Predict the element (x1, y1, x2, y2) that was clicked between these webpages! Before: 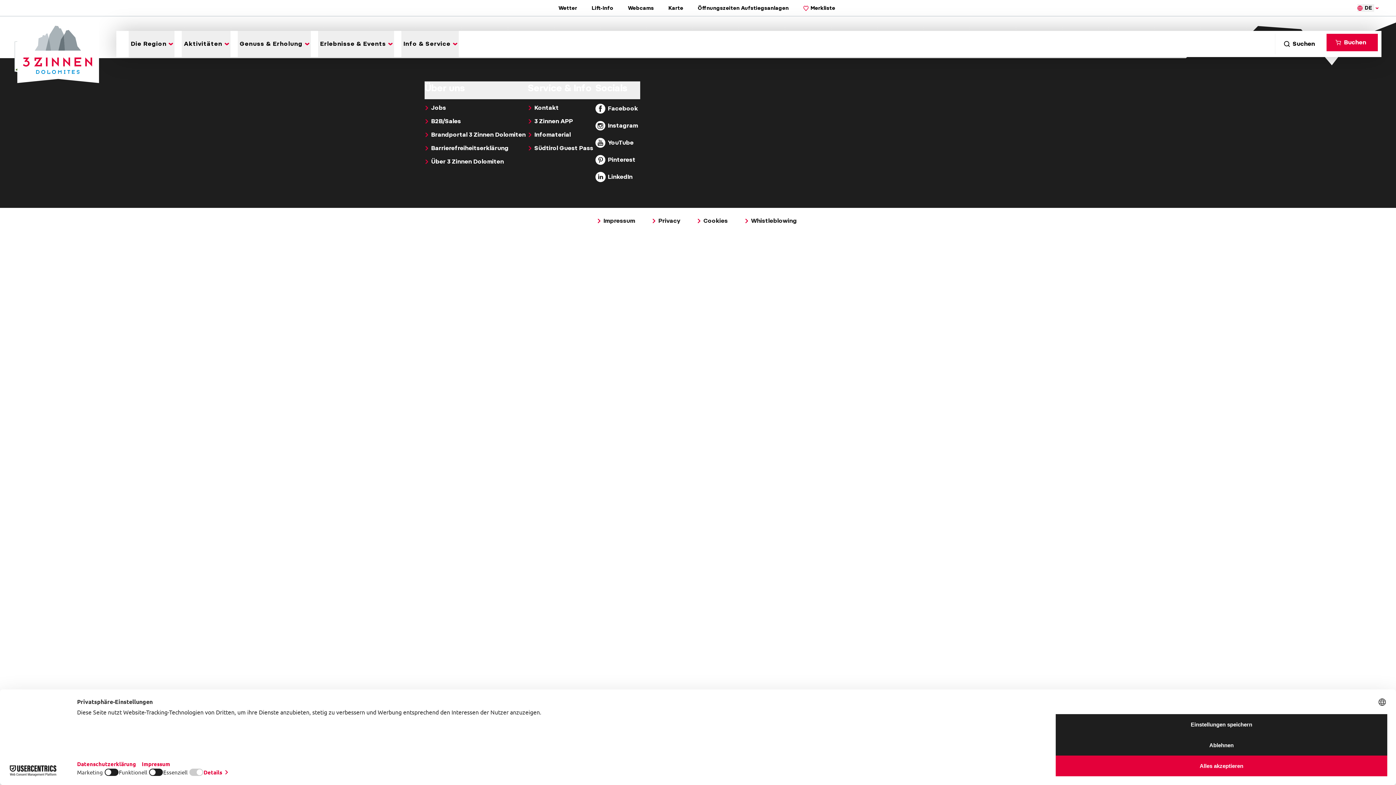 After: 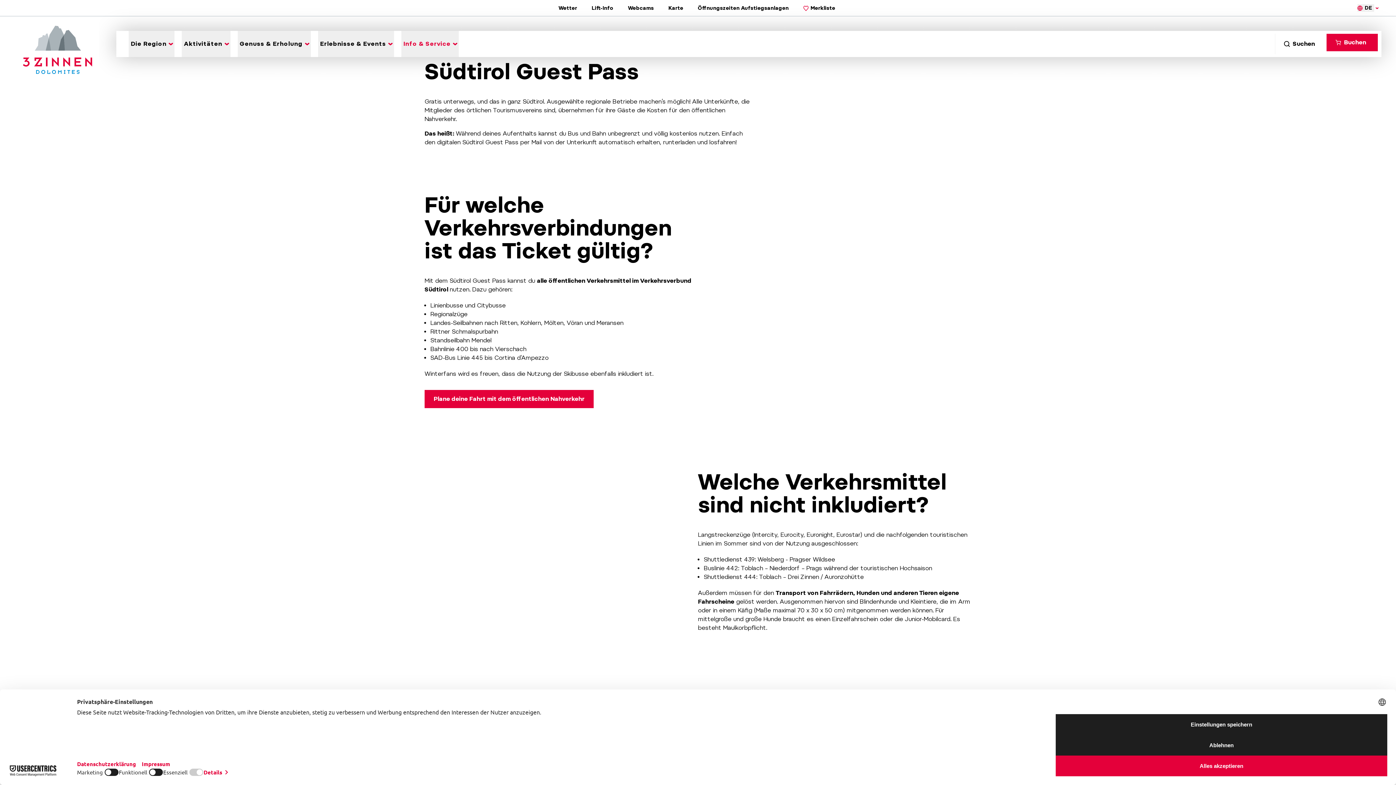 Action: label: Südtirol Guest Pass bbox: (528, 144, 595, 152)